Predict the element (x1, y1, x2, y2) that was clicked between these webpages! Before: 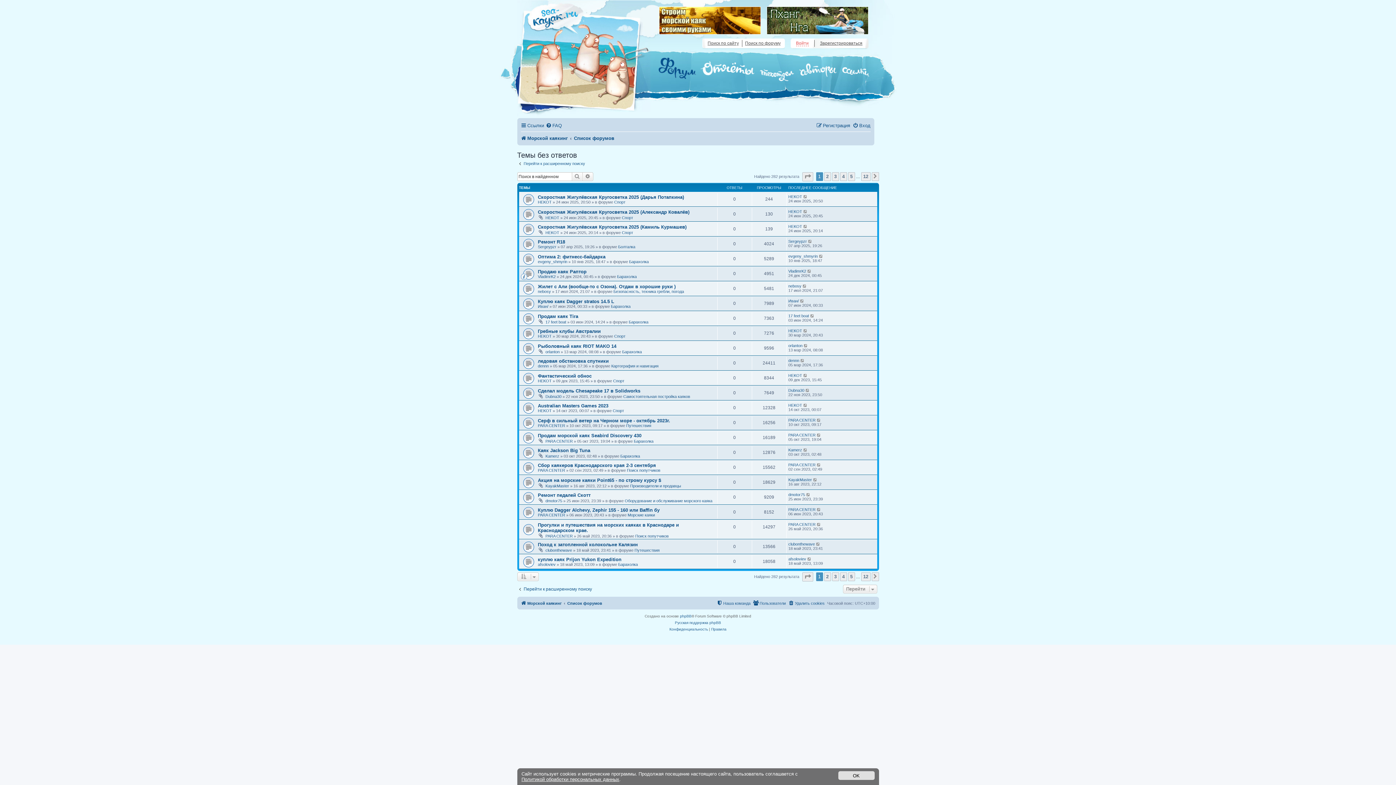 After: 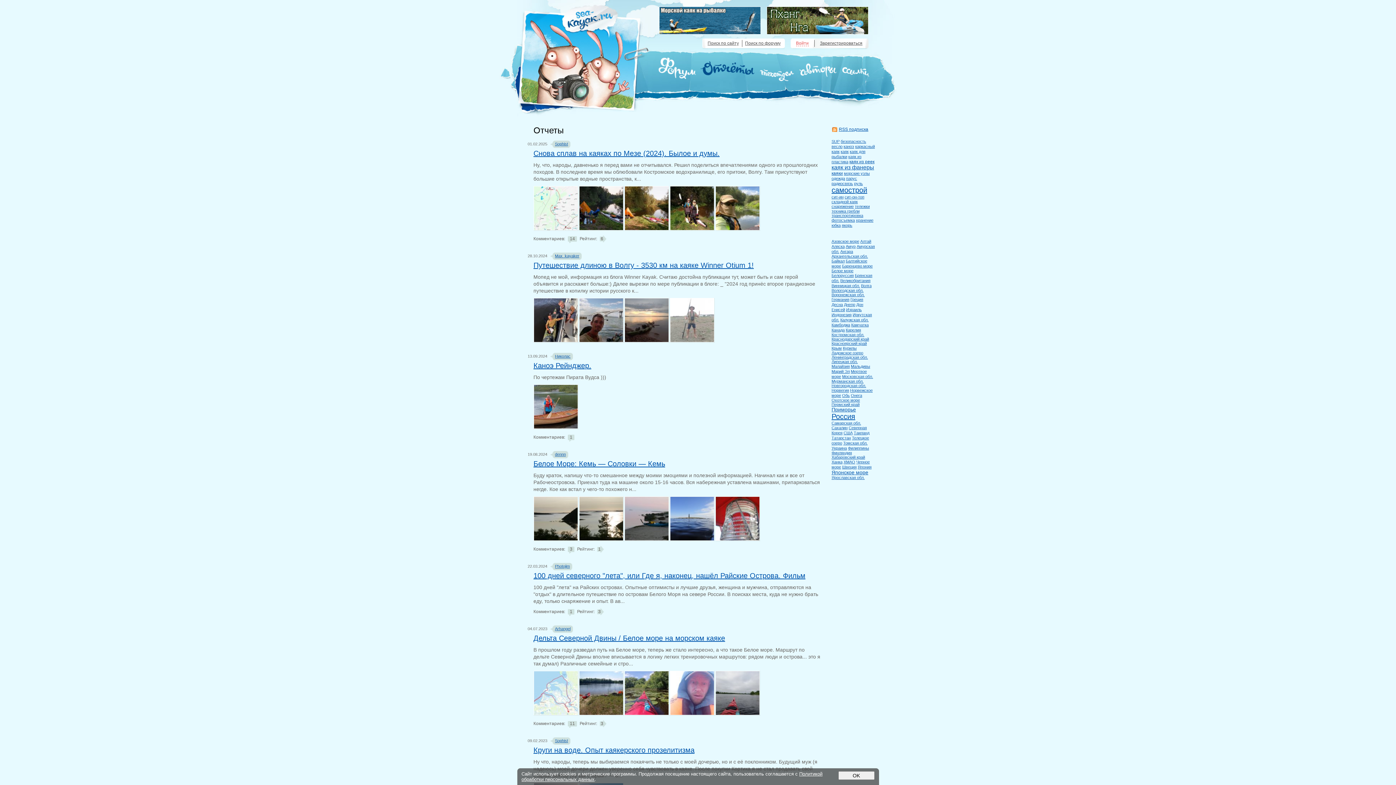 Action: label:   bbox: (697, 54, 754, 84)